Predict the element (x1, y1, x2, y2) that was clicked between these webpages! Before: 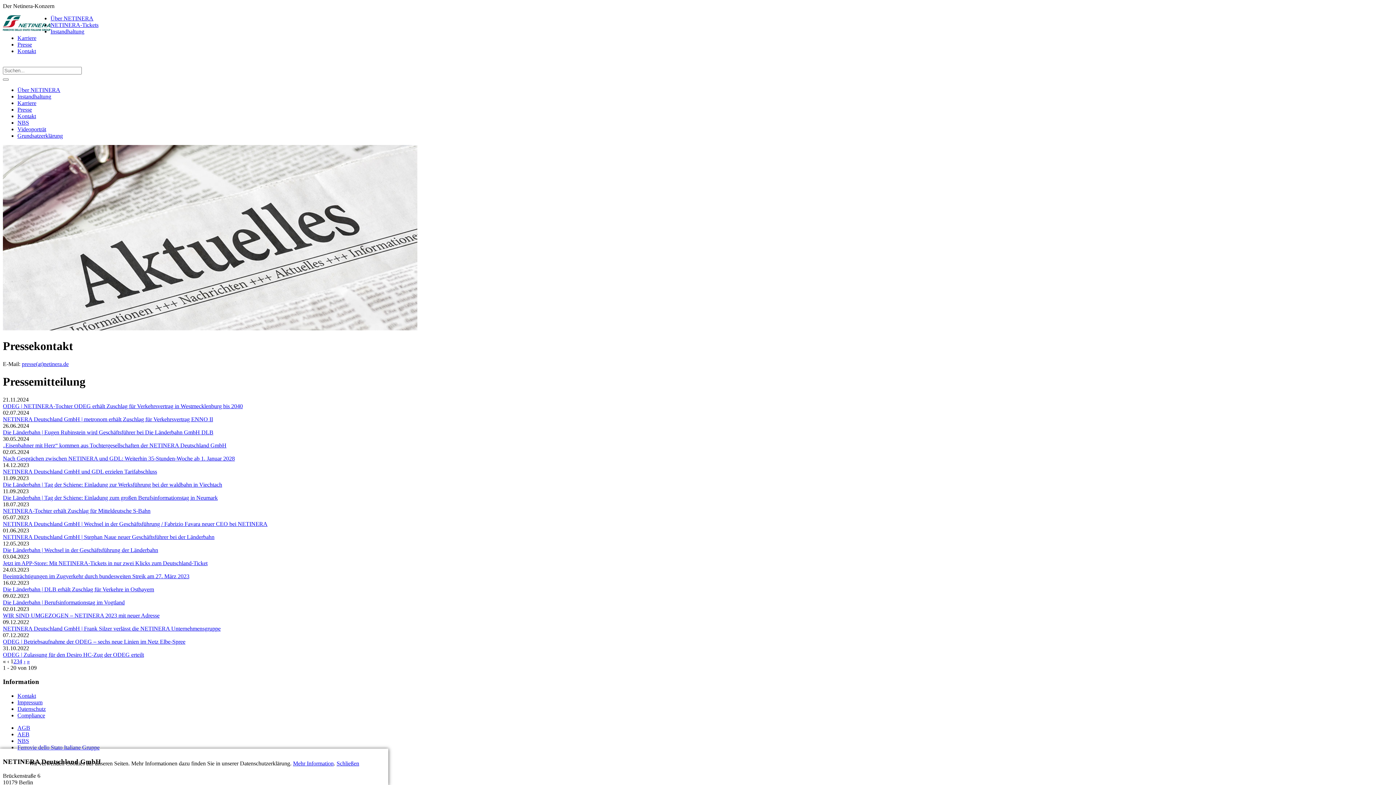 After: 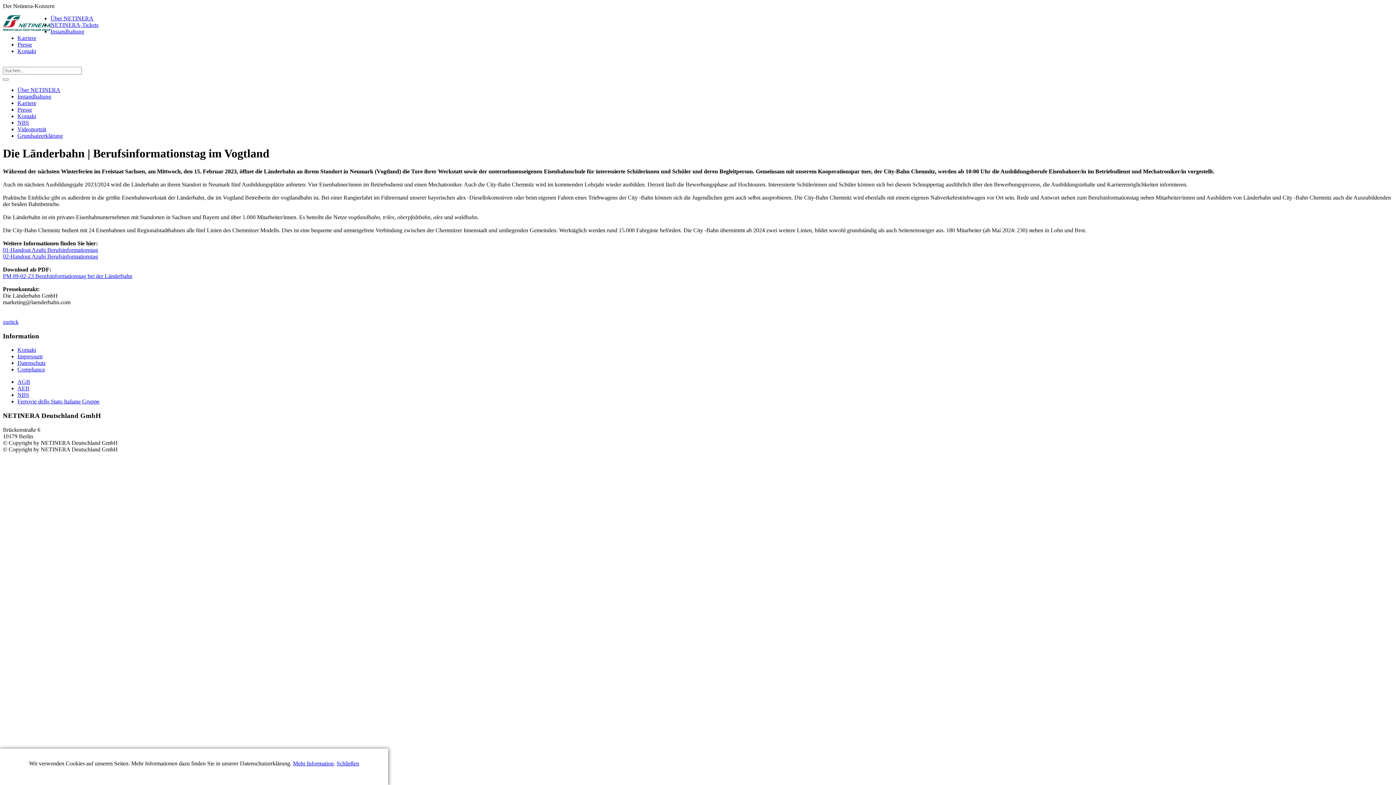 Action: bbox: (2, 599, 124, 605) label: Die Länderbahn | Berufsinformationstag im Vogtland